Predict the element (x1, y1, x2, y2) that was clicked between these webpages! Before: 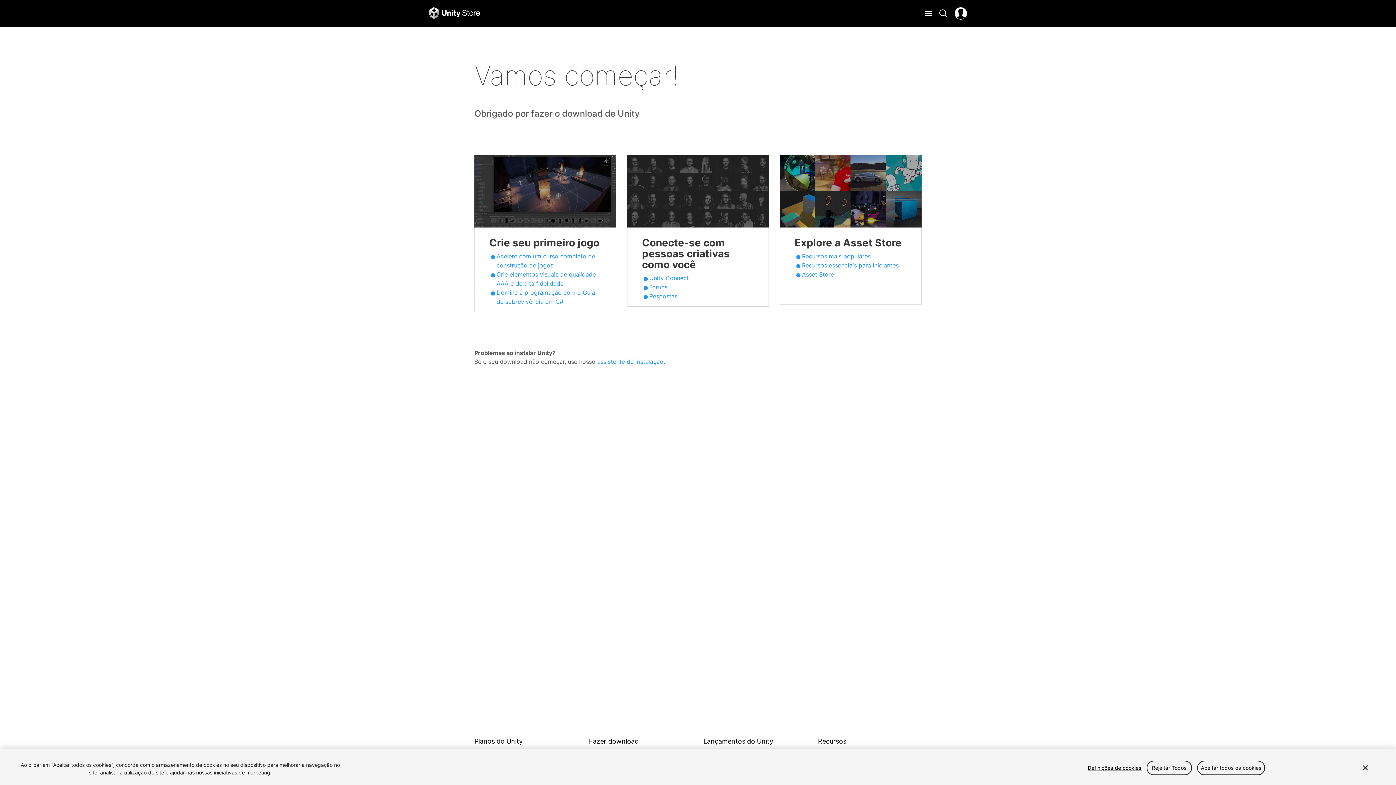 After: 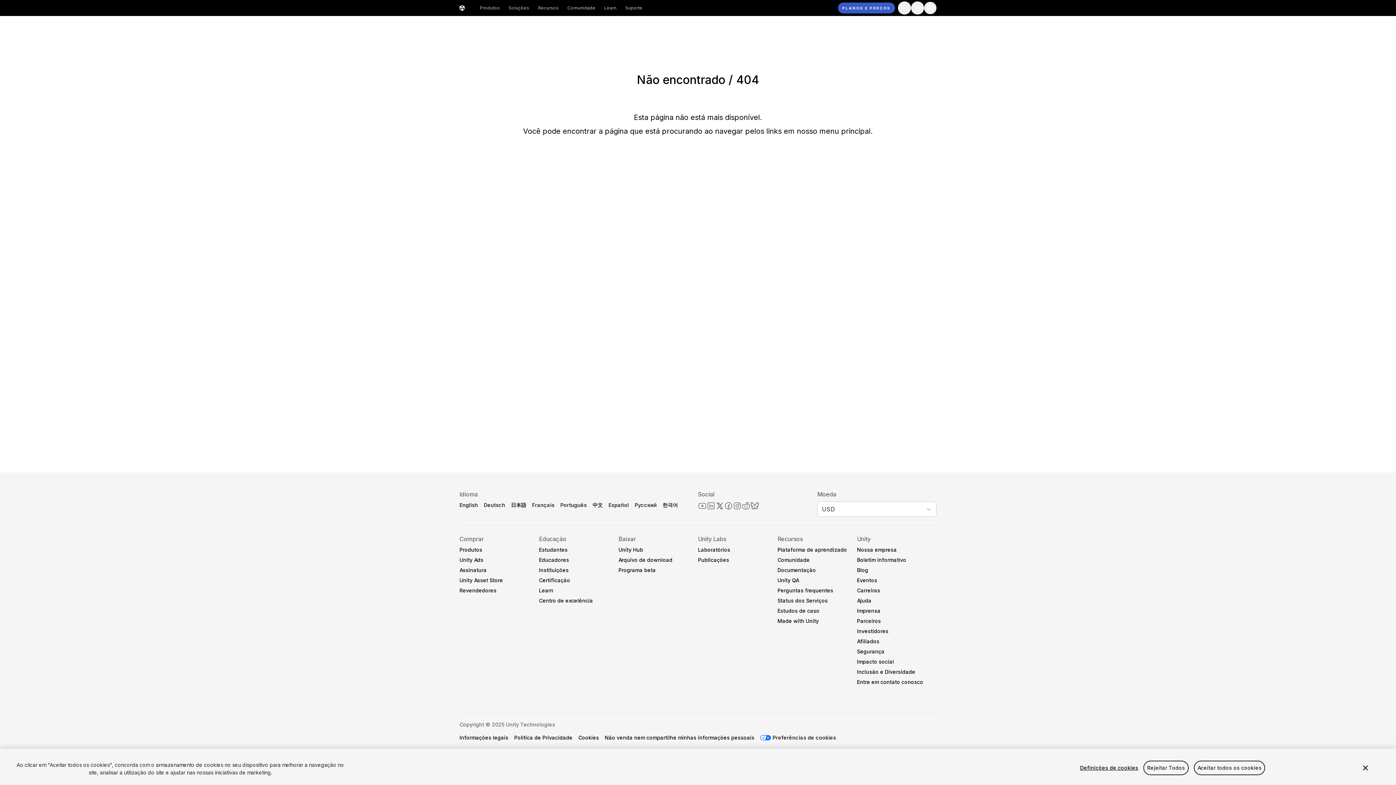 Action: bbox: (429, 7, 480, 18)